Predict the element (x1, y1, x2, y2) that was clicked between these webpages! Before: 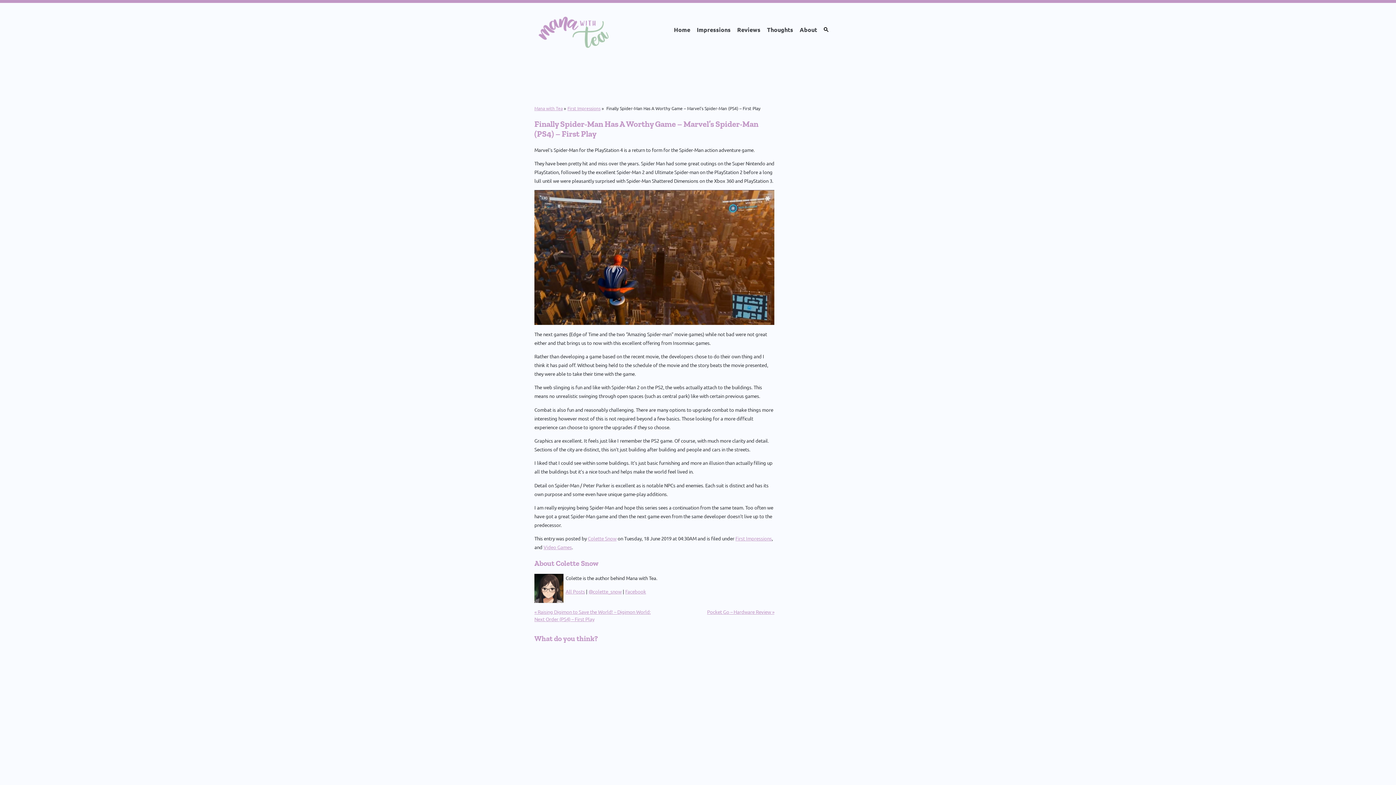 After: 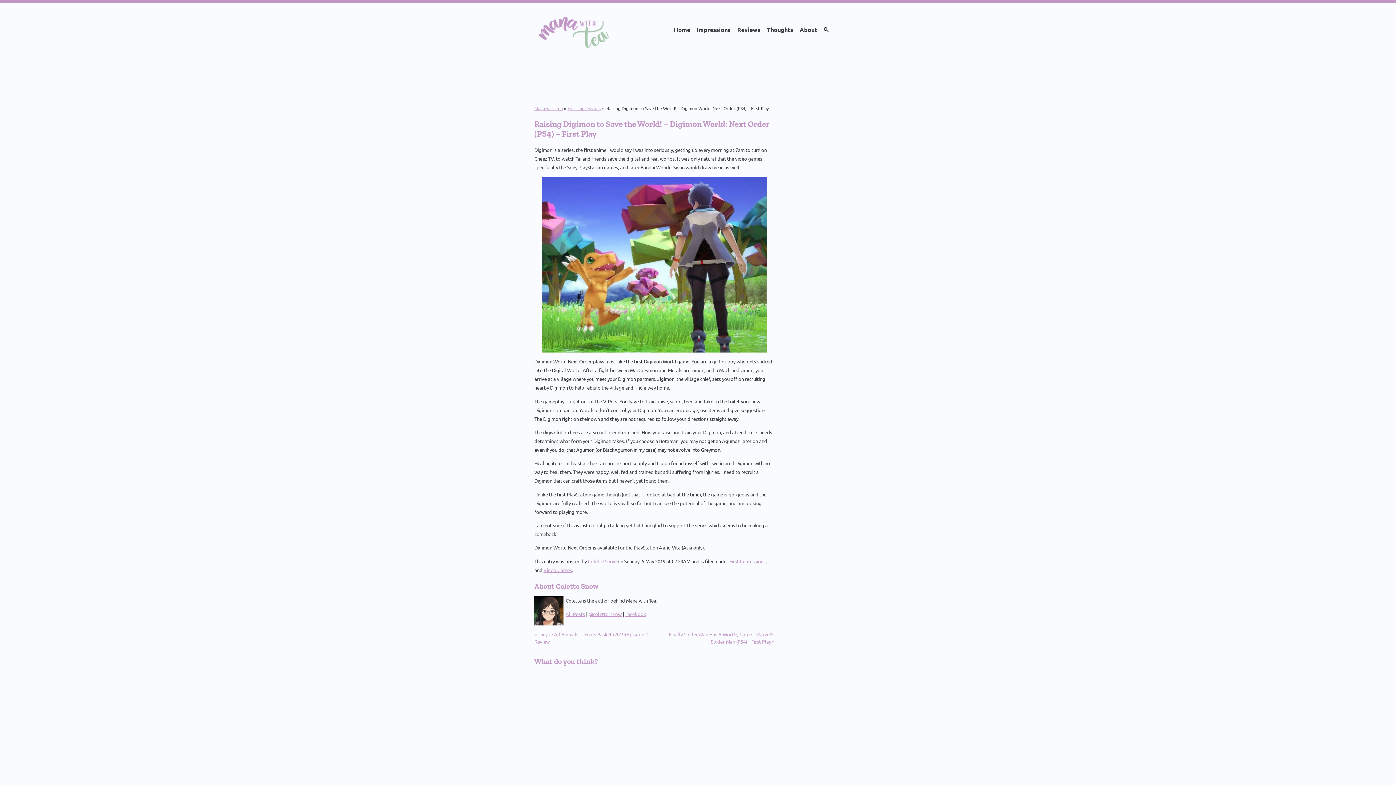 Action: bbox: (534, 608, 654, 623) label: « Raising Digimon to Save the World! – Digimon World: Next Order (PS4) – First Play